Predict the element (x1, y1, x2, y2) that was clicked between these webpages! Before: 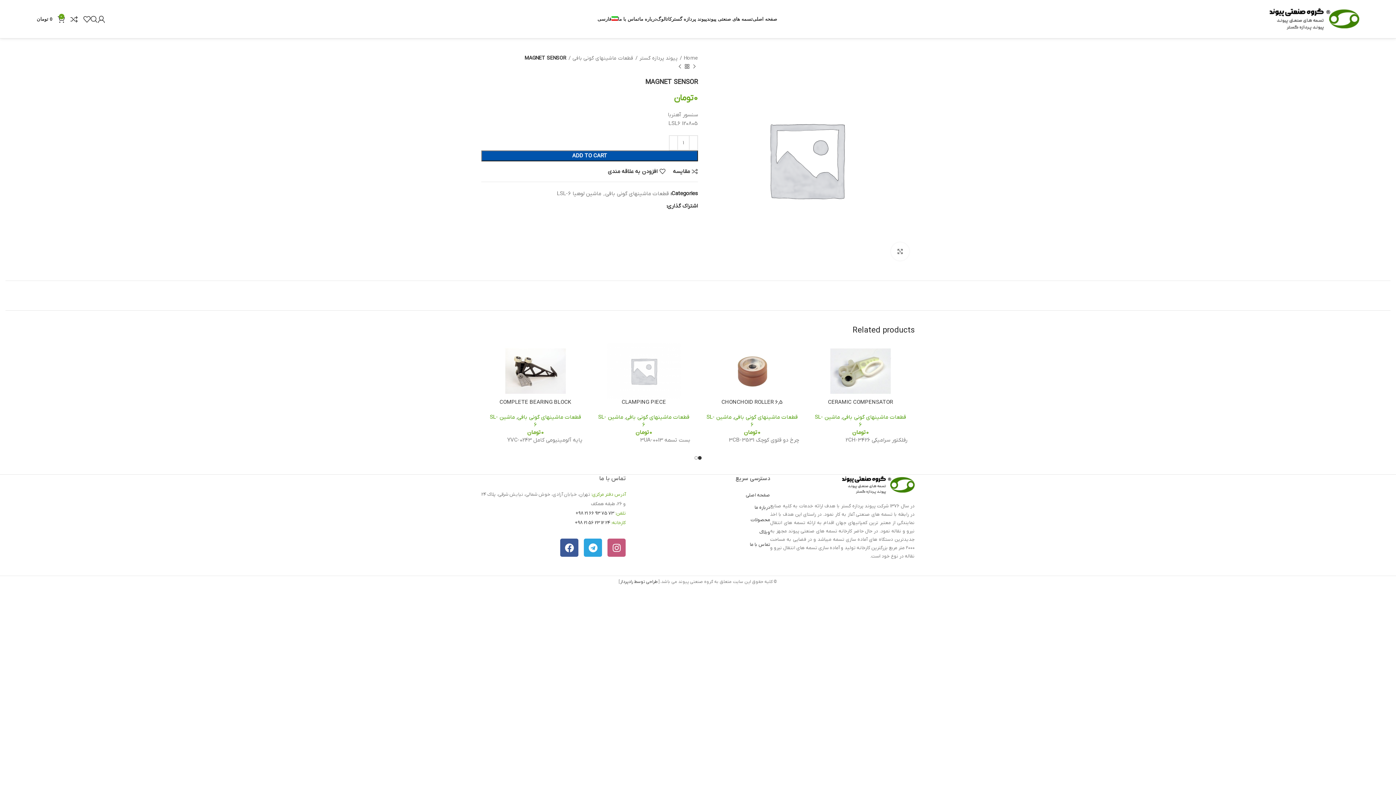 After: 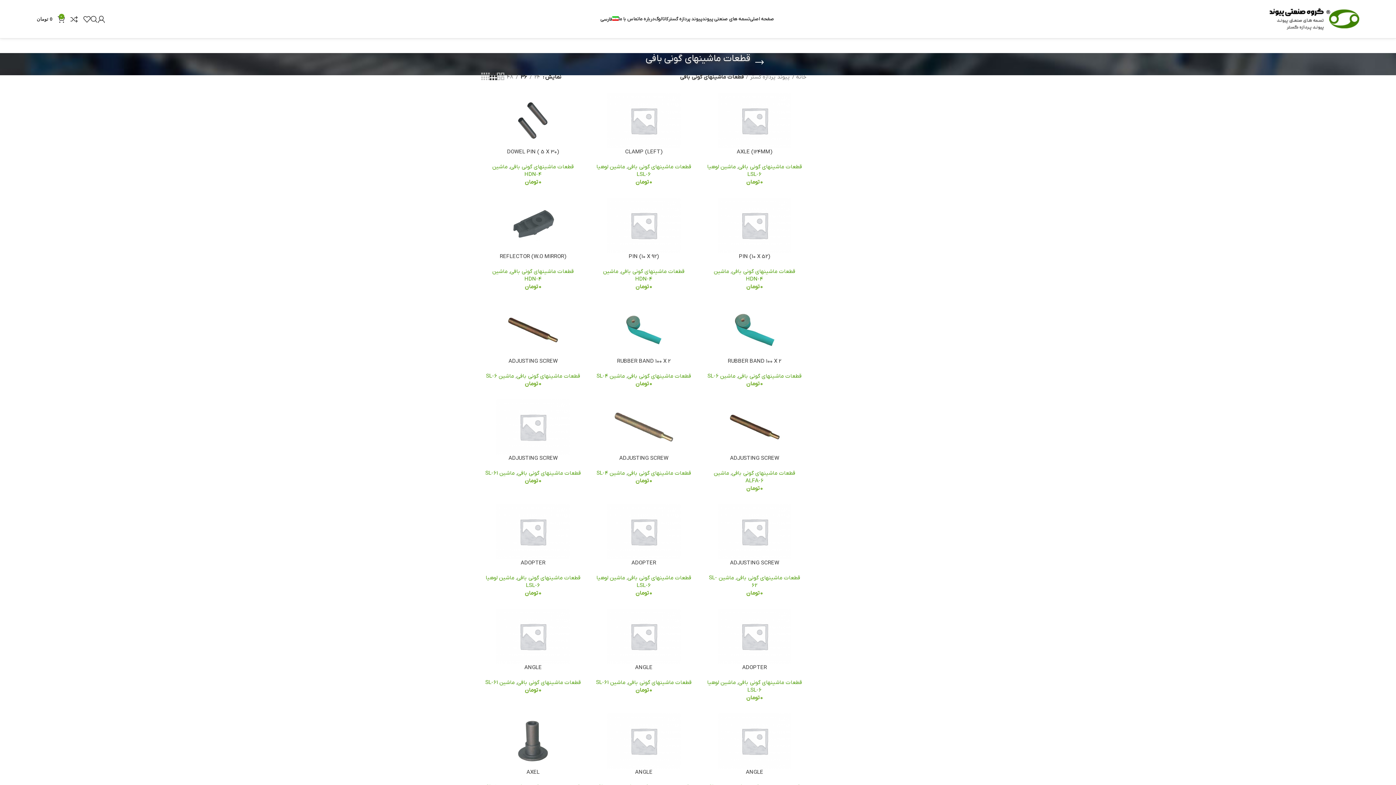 Action: bbox: (517, 413, 581, 421) label: قطعات ماشینهای گونی بافی